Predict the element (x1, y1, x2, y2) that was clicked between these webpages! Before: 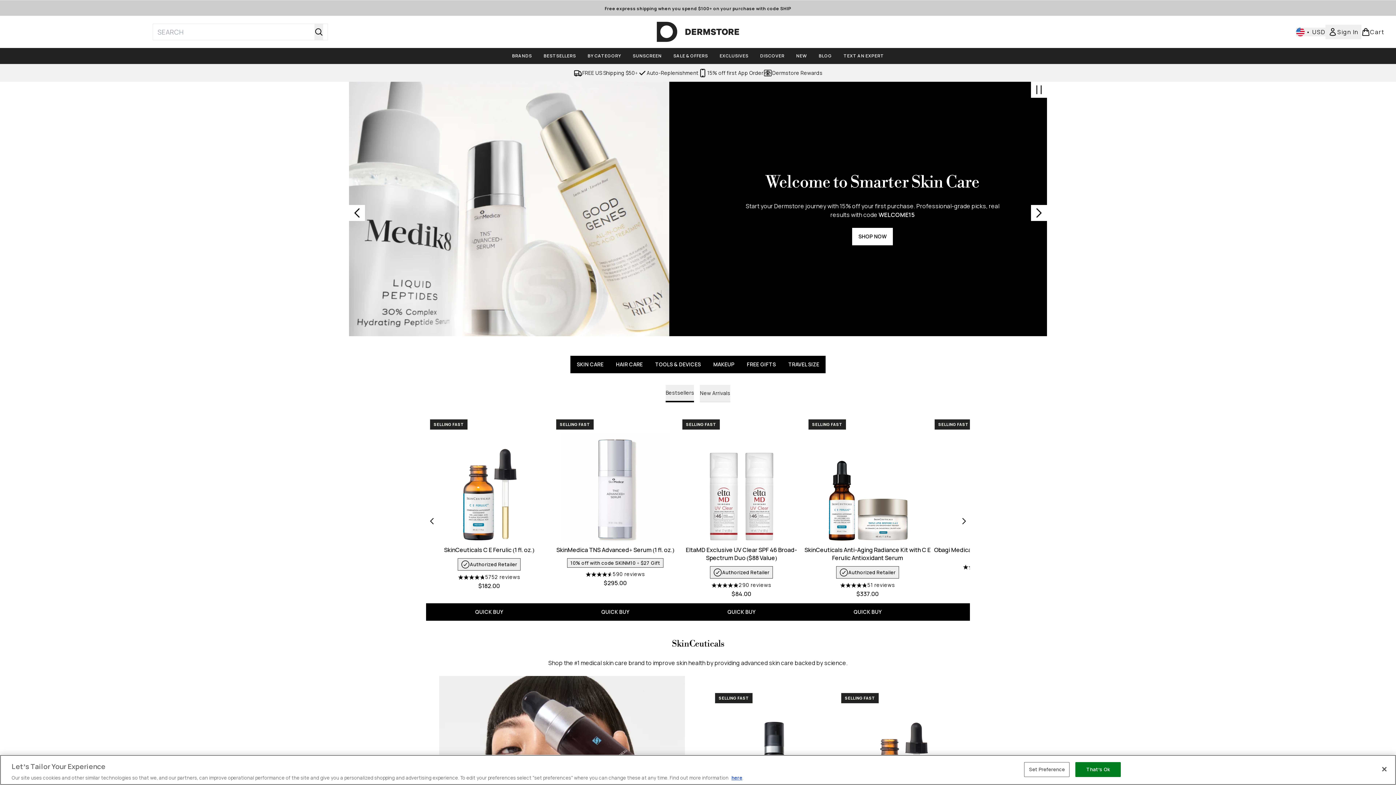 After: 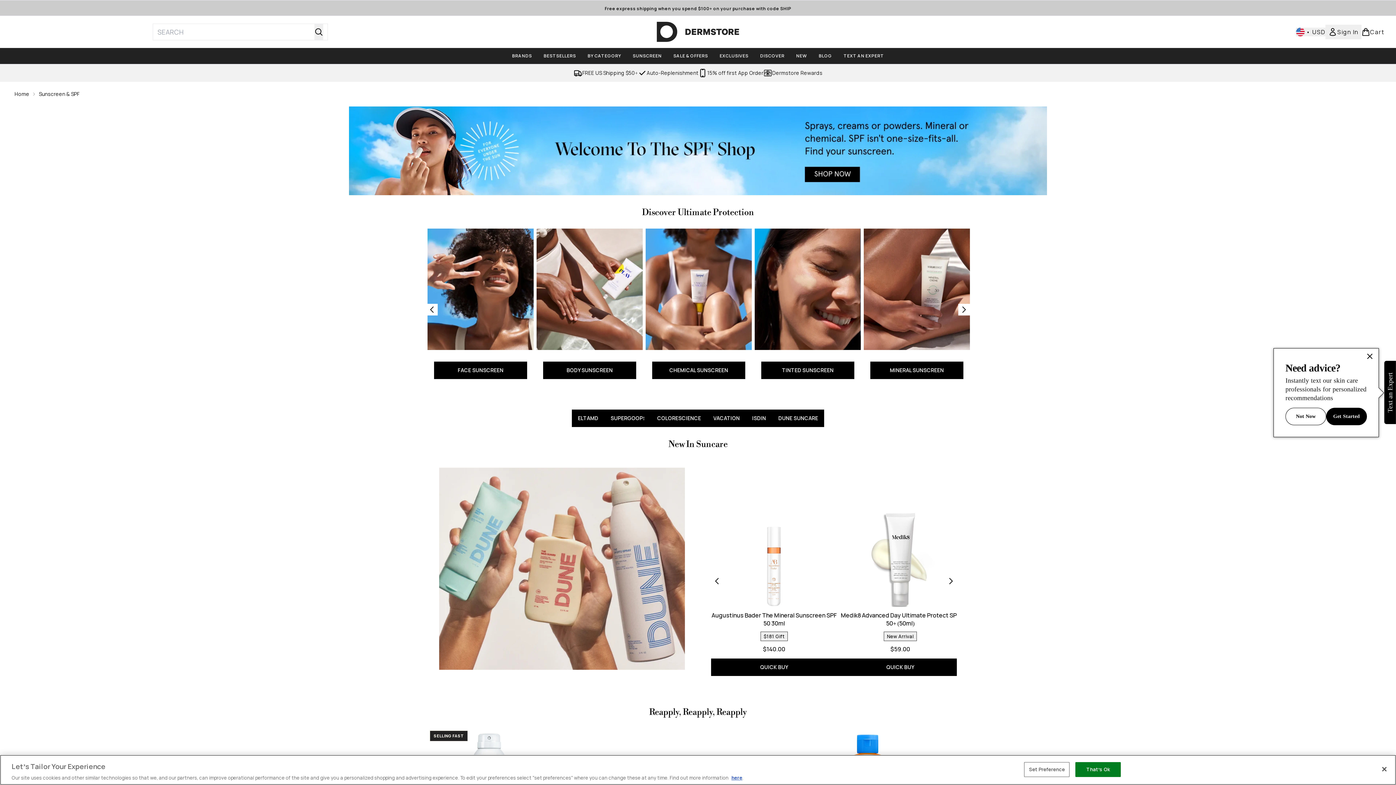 Action: label: SUNSCREEN bbox: (627, 52, 667, 59)